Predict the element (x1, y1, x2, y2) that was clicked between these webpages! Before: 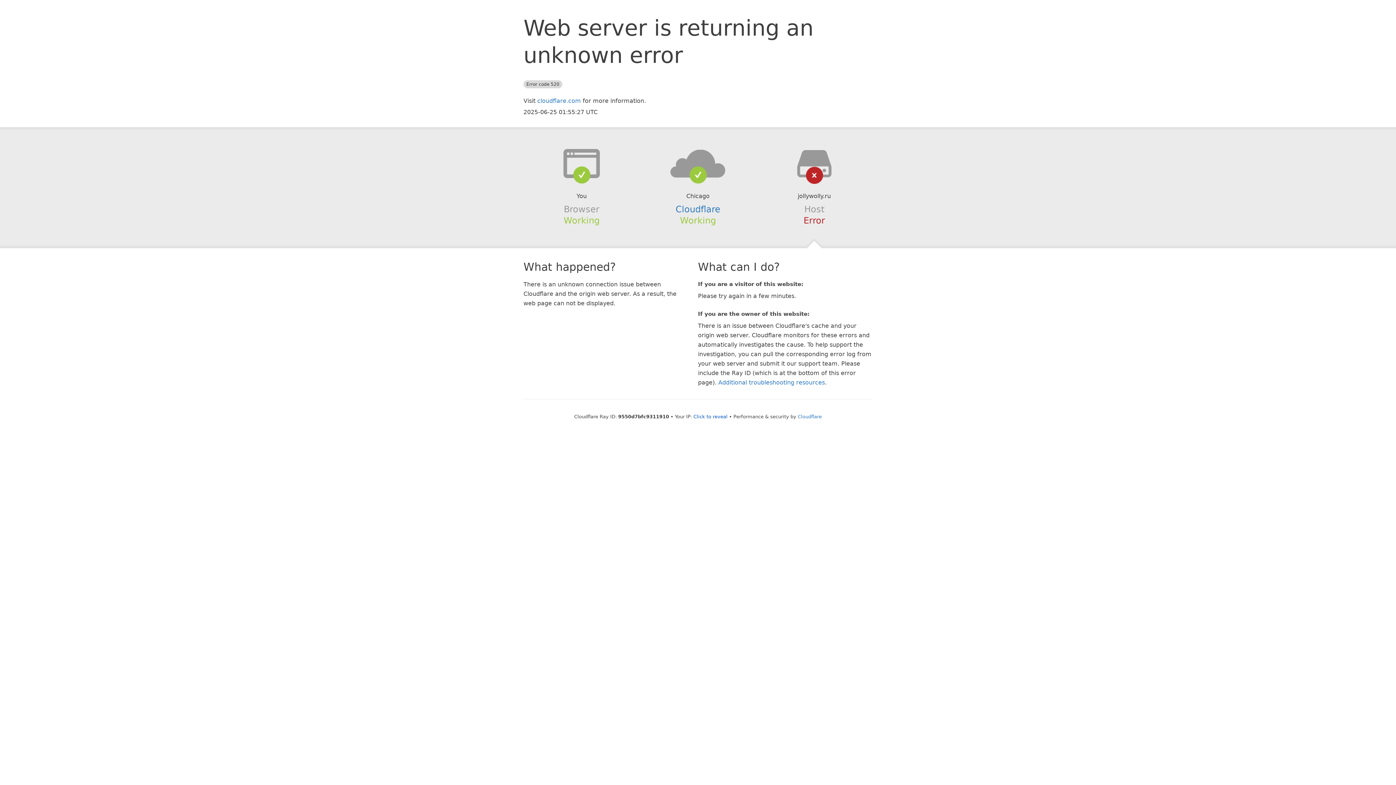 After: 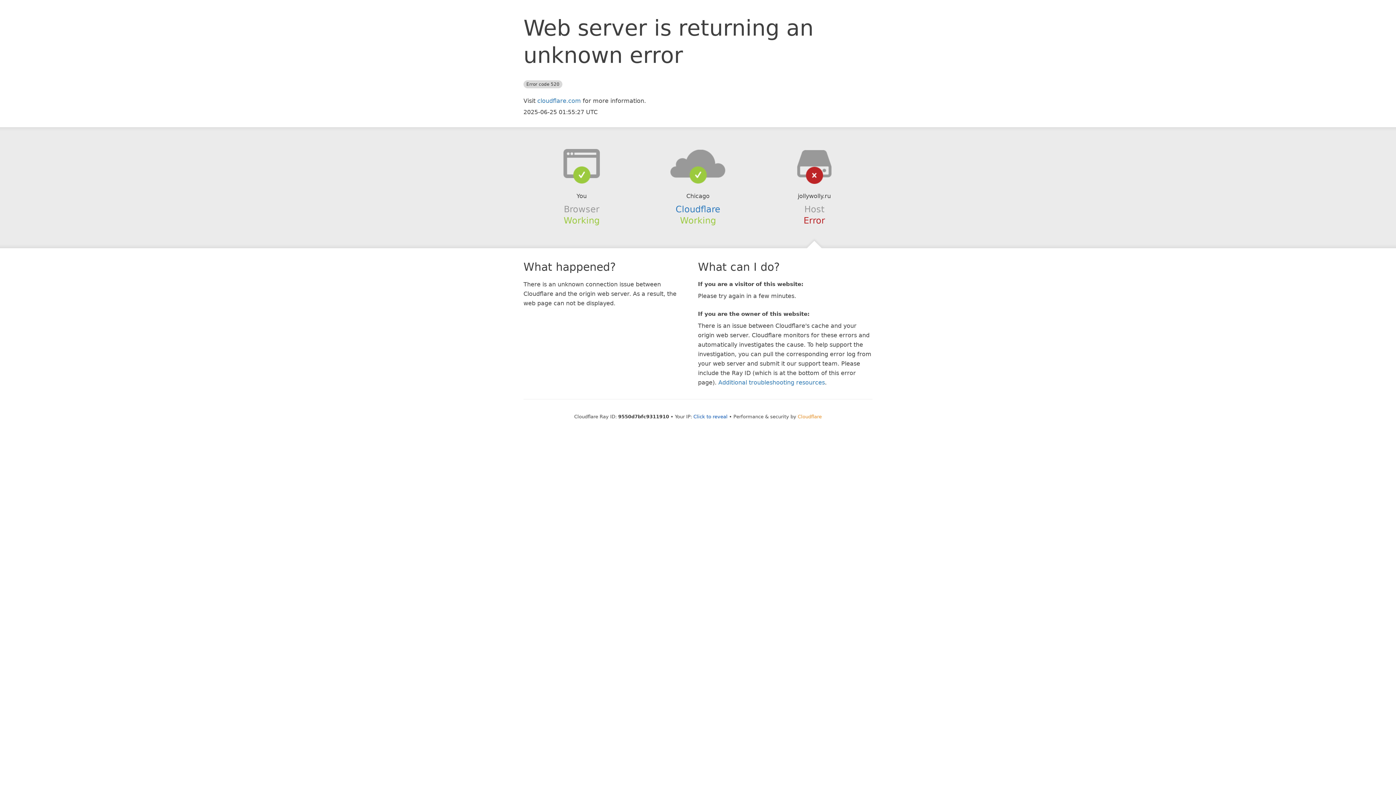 Action: bbox: (798, 414, 822, 419) label: Cloudflare